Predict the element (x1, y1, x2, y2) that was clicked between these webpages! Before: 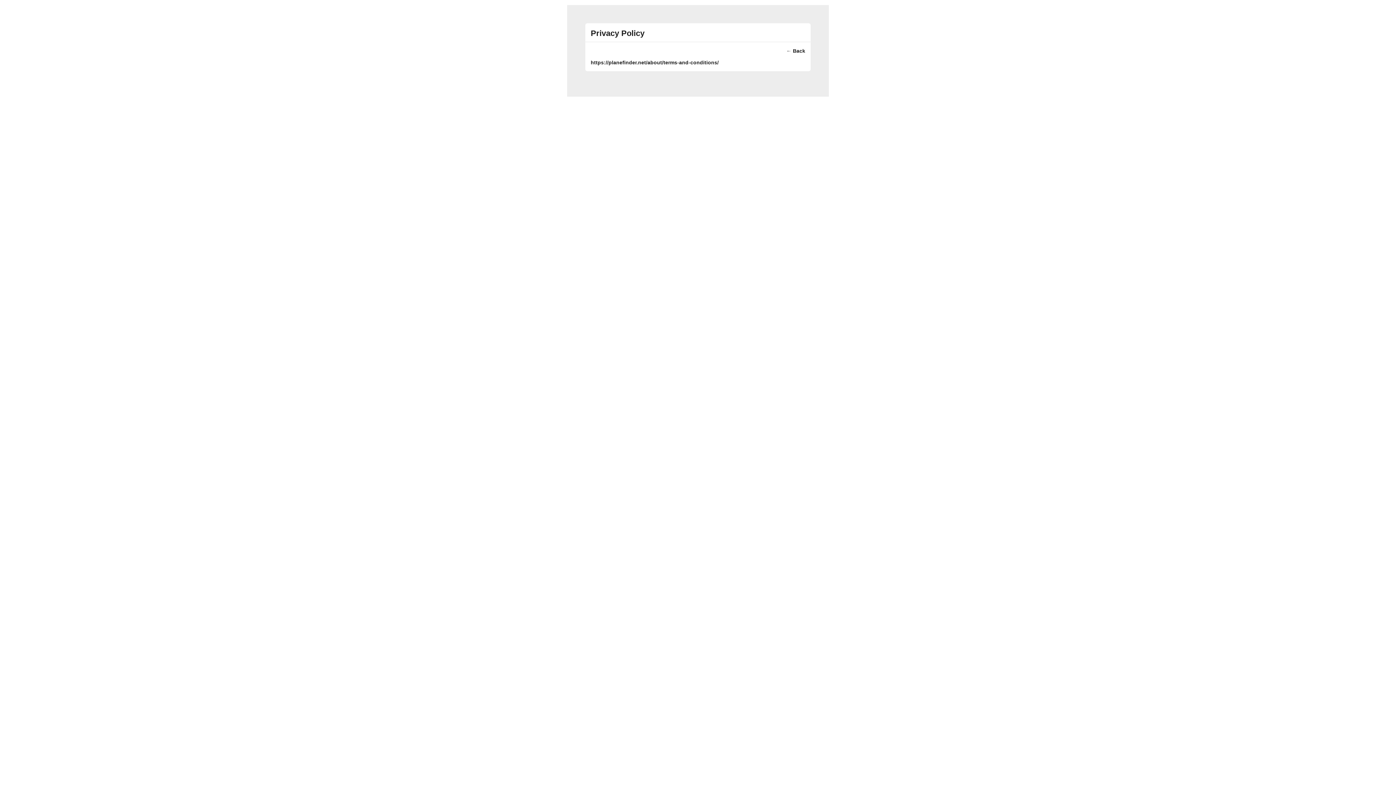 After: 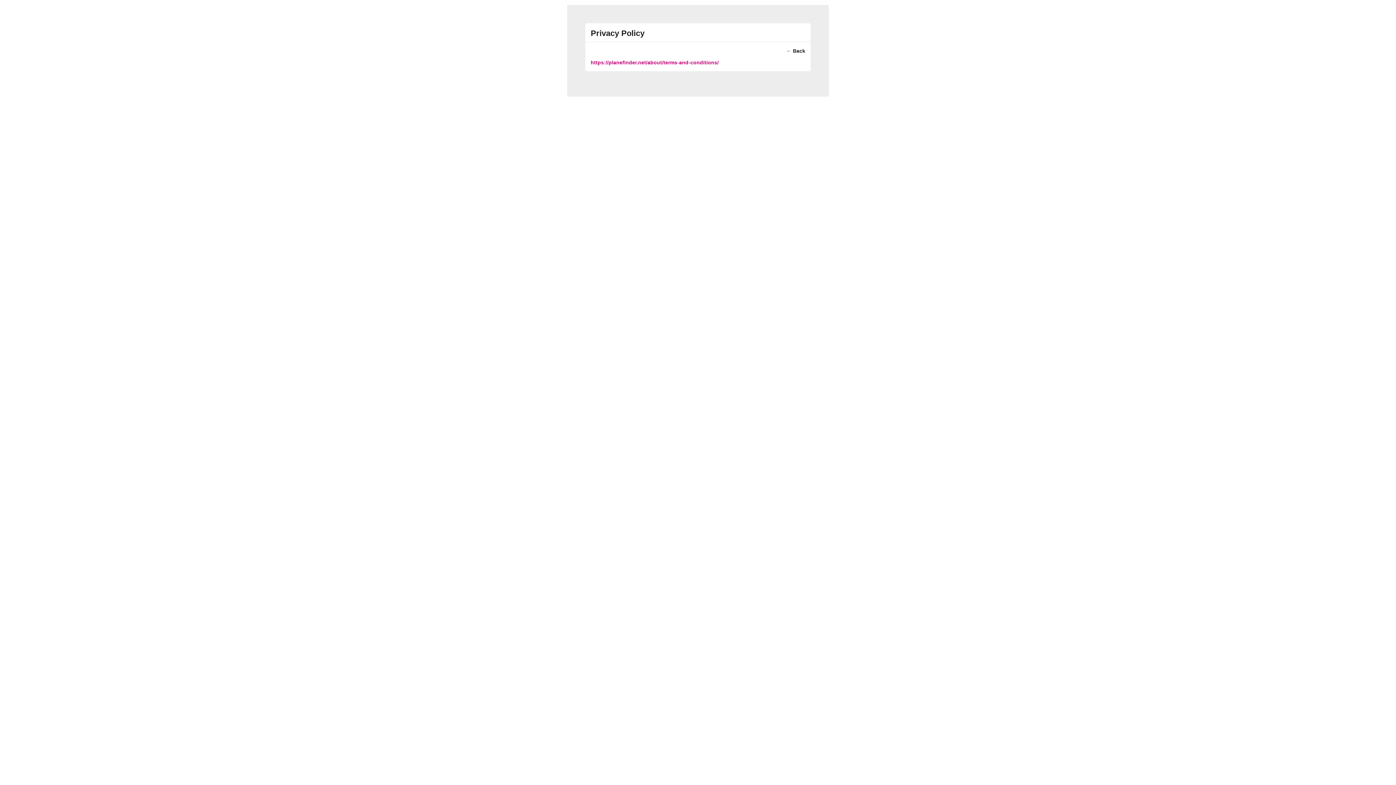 Action: label: https://planefinder.net/about/terms-and-conditions/ bbox: (590, 59, 718, 65)